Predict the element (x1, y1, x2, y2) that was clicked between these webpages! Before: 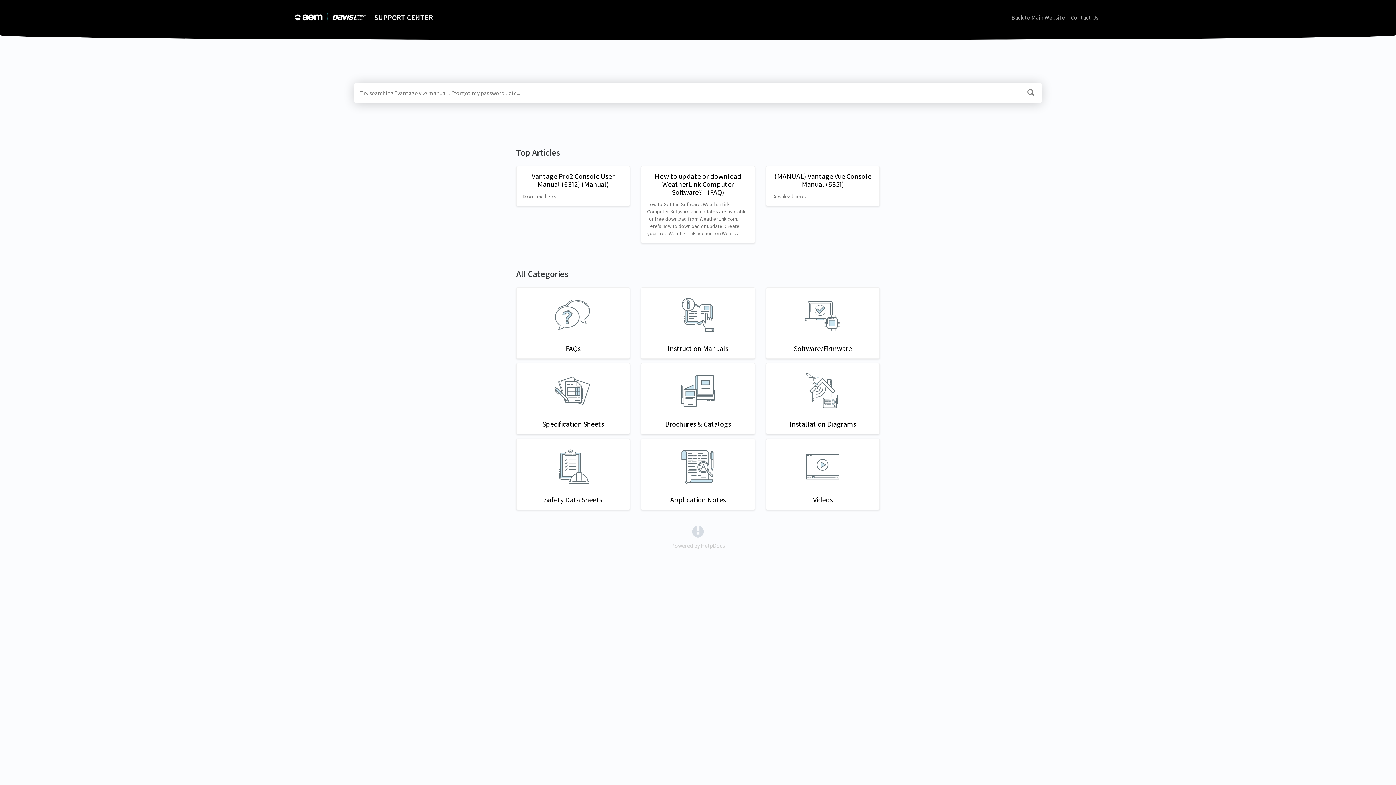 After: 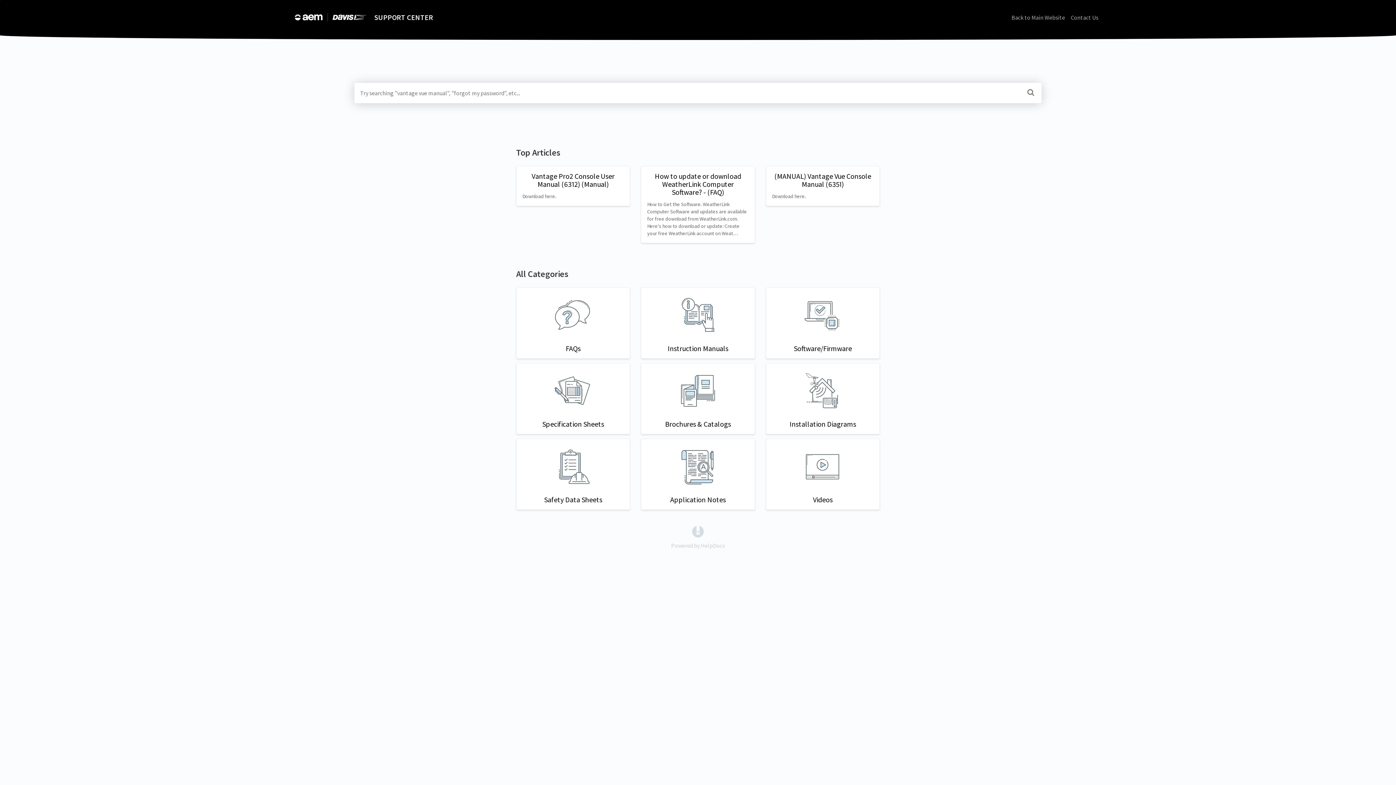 Action: bbox: (291, 8, 433, 26) label: SUPPORT CENTER